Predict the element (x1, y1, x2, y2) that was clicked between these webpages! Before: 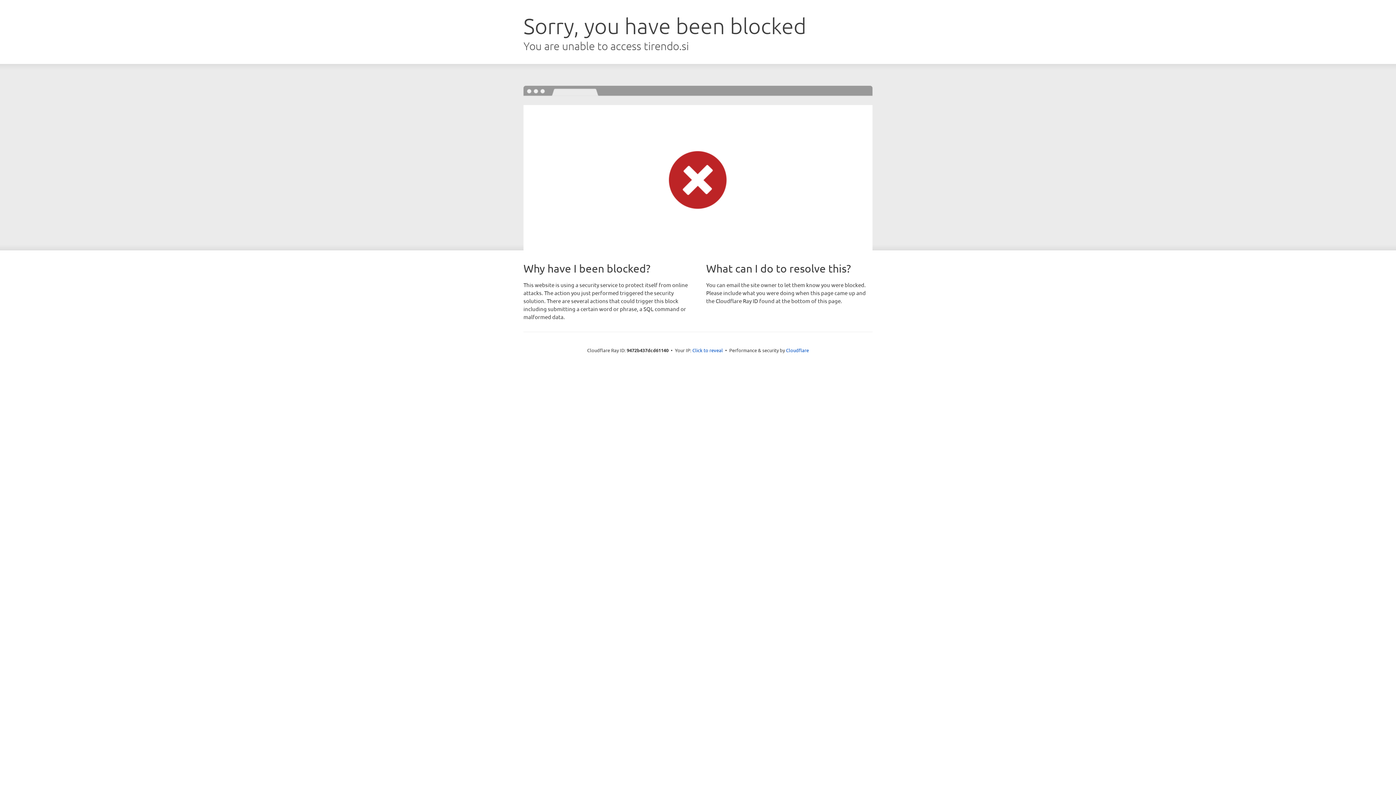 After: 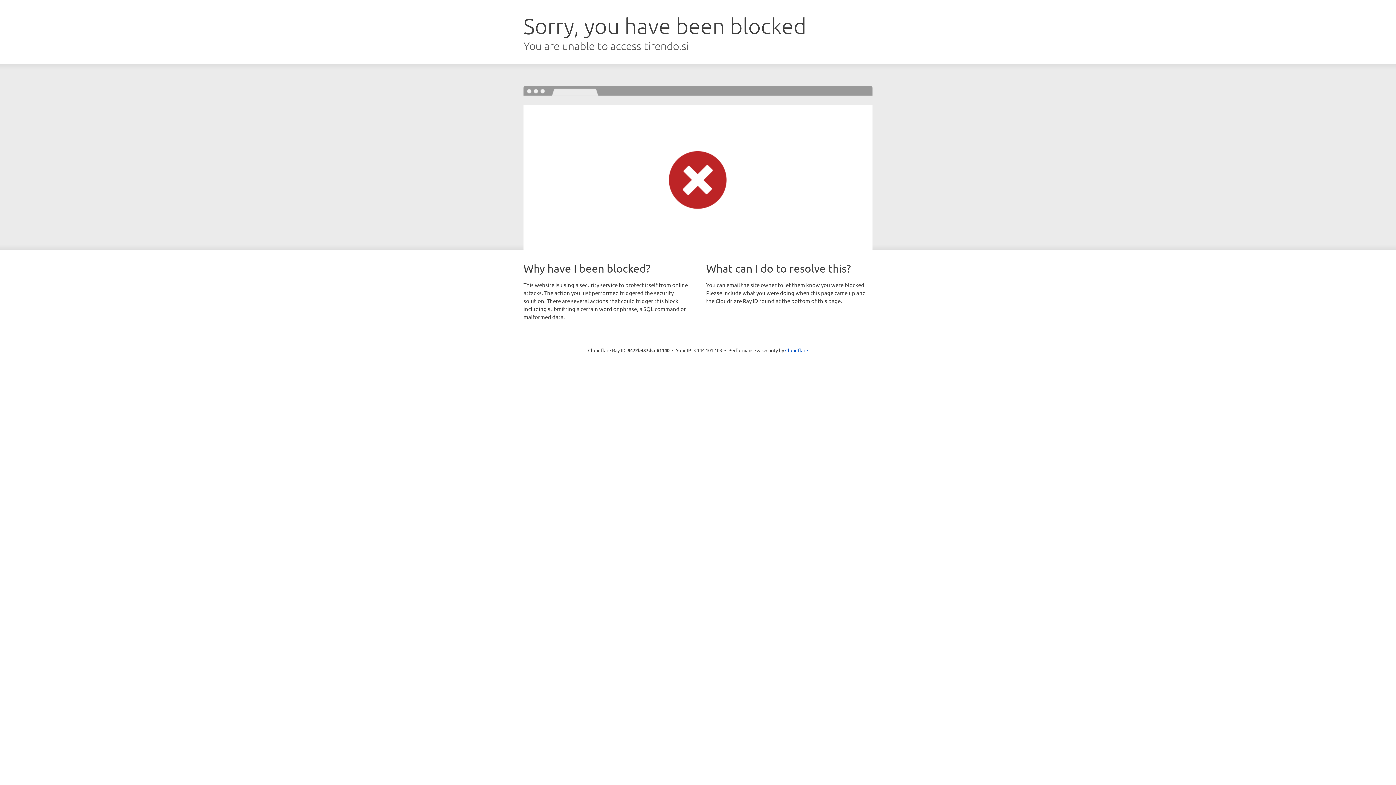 Action: label: Click to reveal bbox: (692, 346, 723, 353)